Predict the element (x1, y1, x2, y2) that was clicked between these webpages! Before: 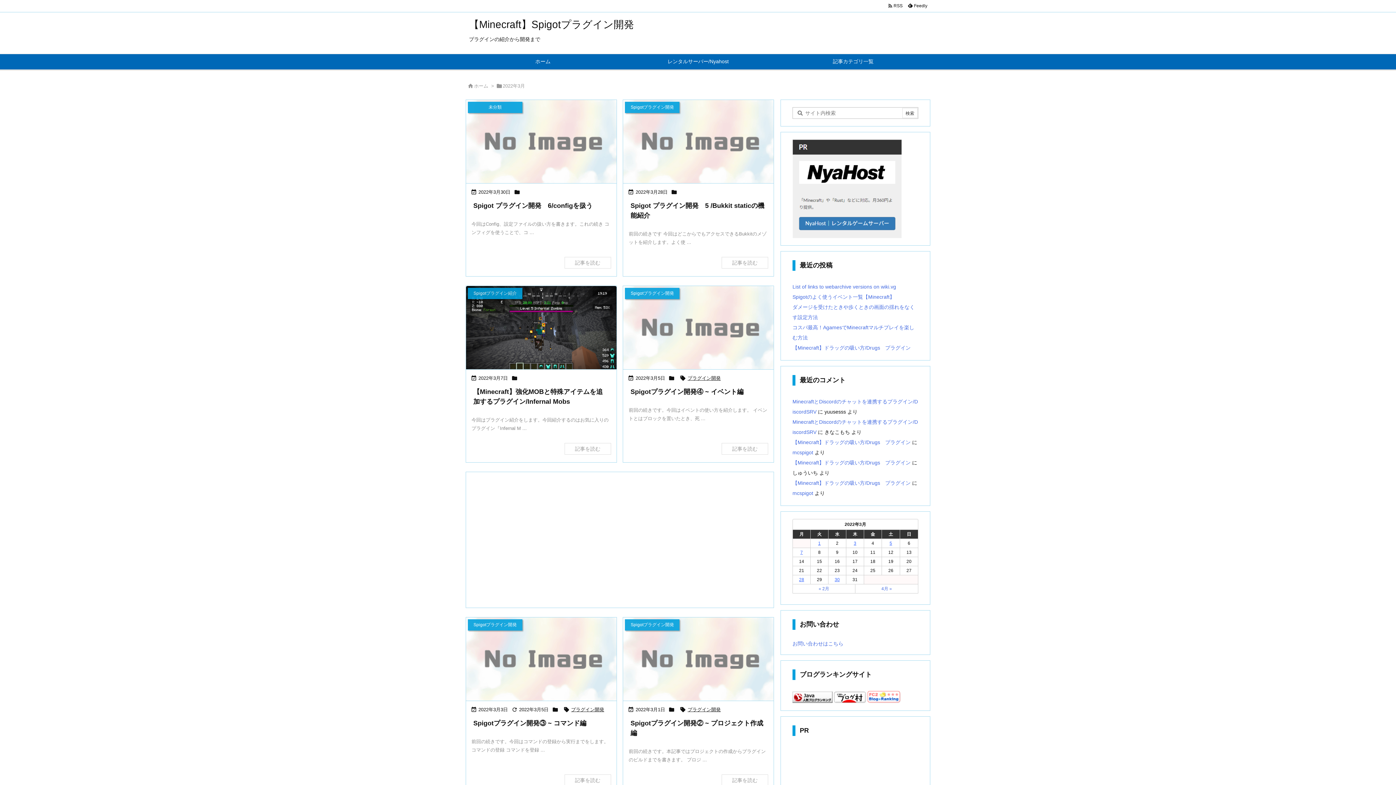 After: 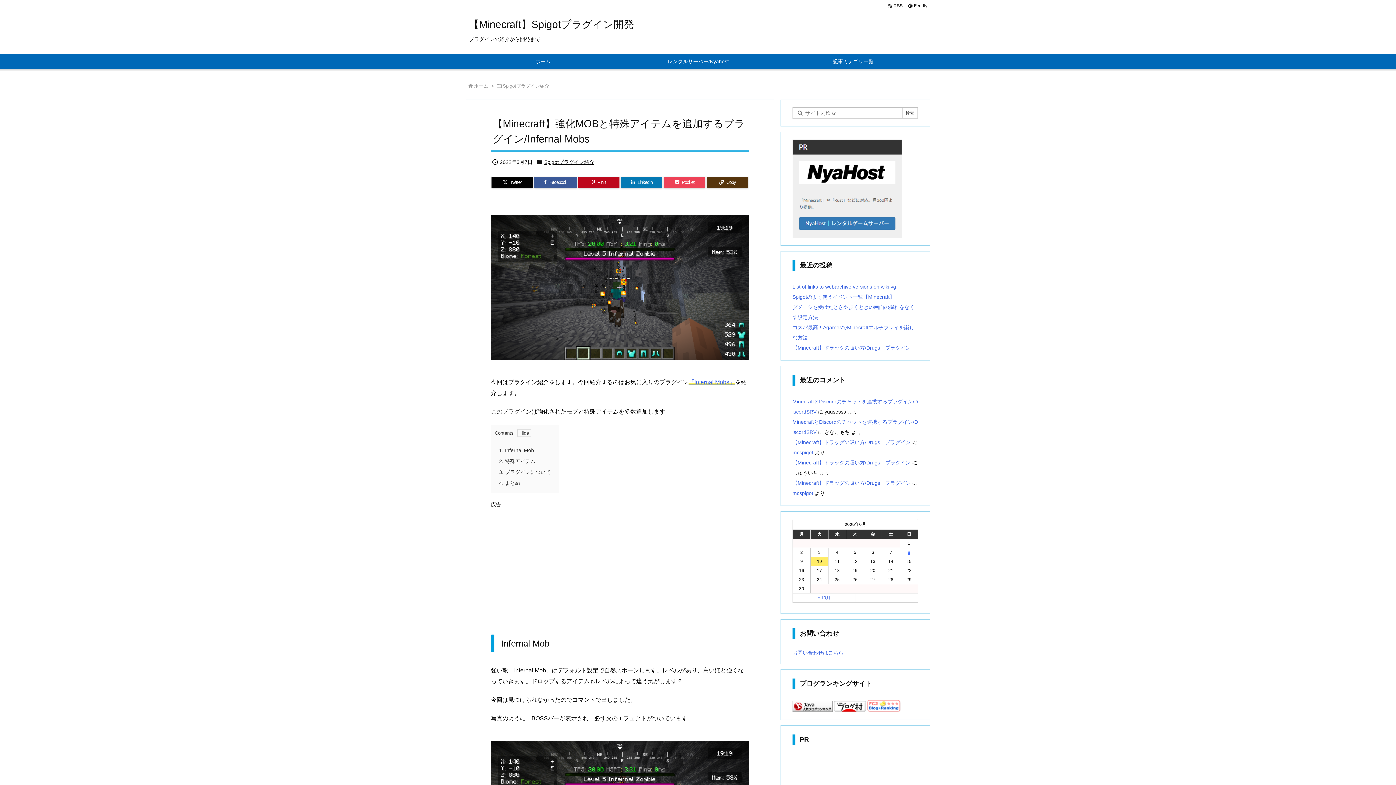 Action: label: 記事を読む bbox: (564, 443, 611, 454)